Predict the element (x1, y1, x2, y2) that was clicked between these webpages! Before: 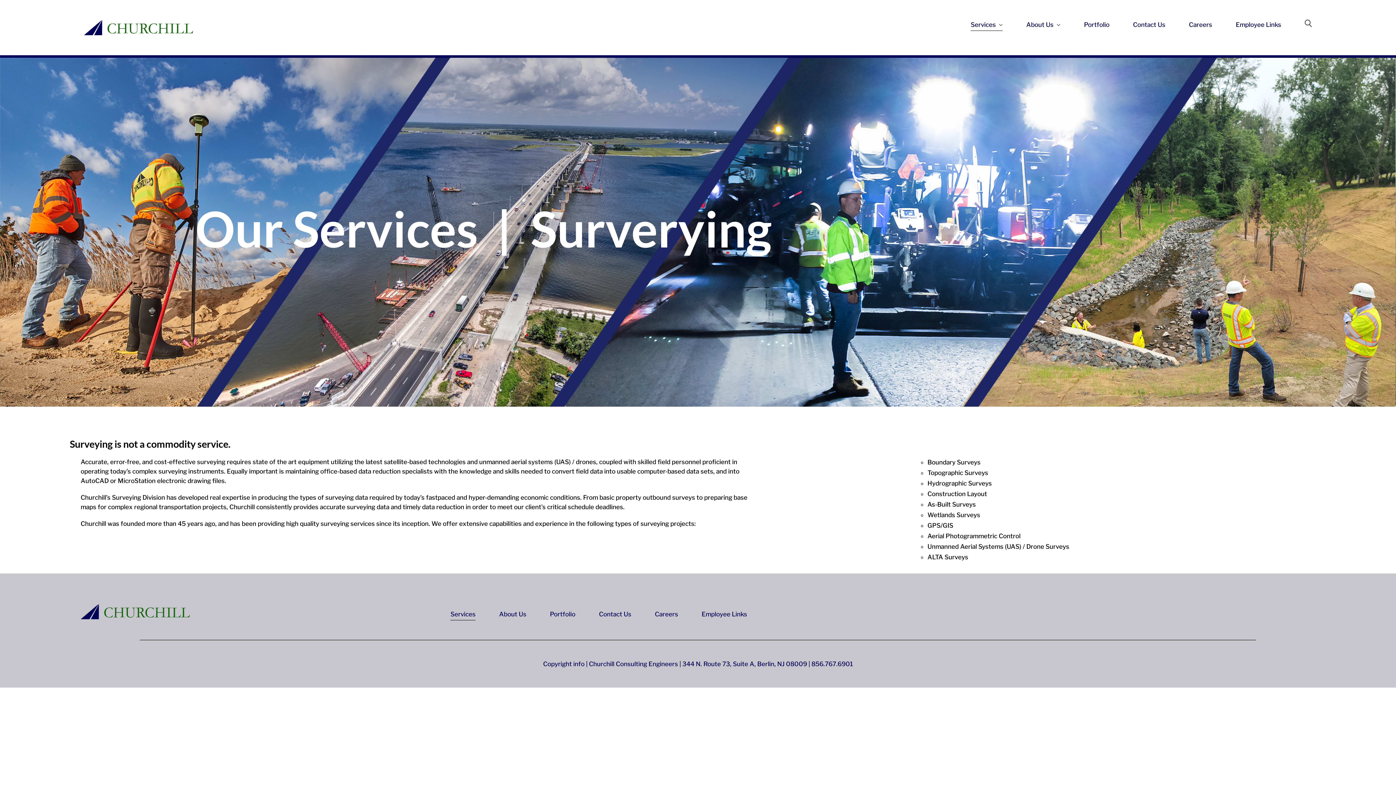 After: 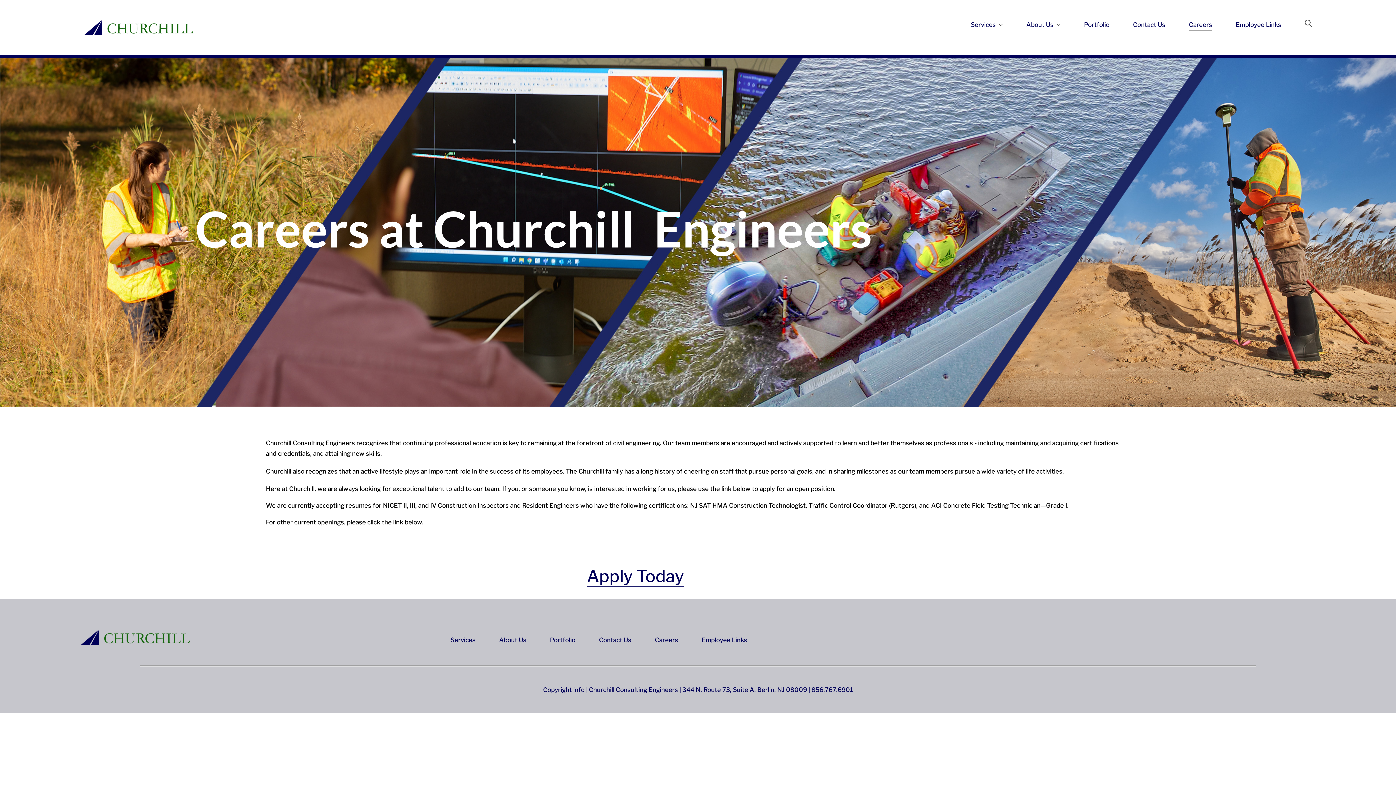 Action: label: Careers bbox: (1189, 19, 1212, 30)